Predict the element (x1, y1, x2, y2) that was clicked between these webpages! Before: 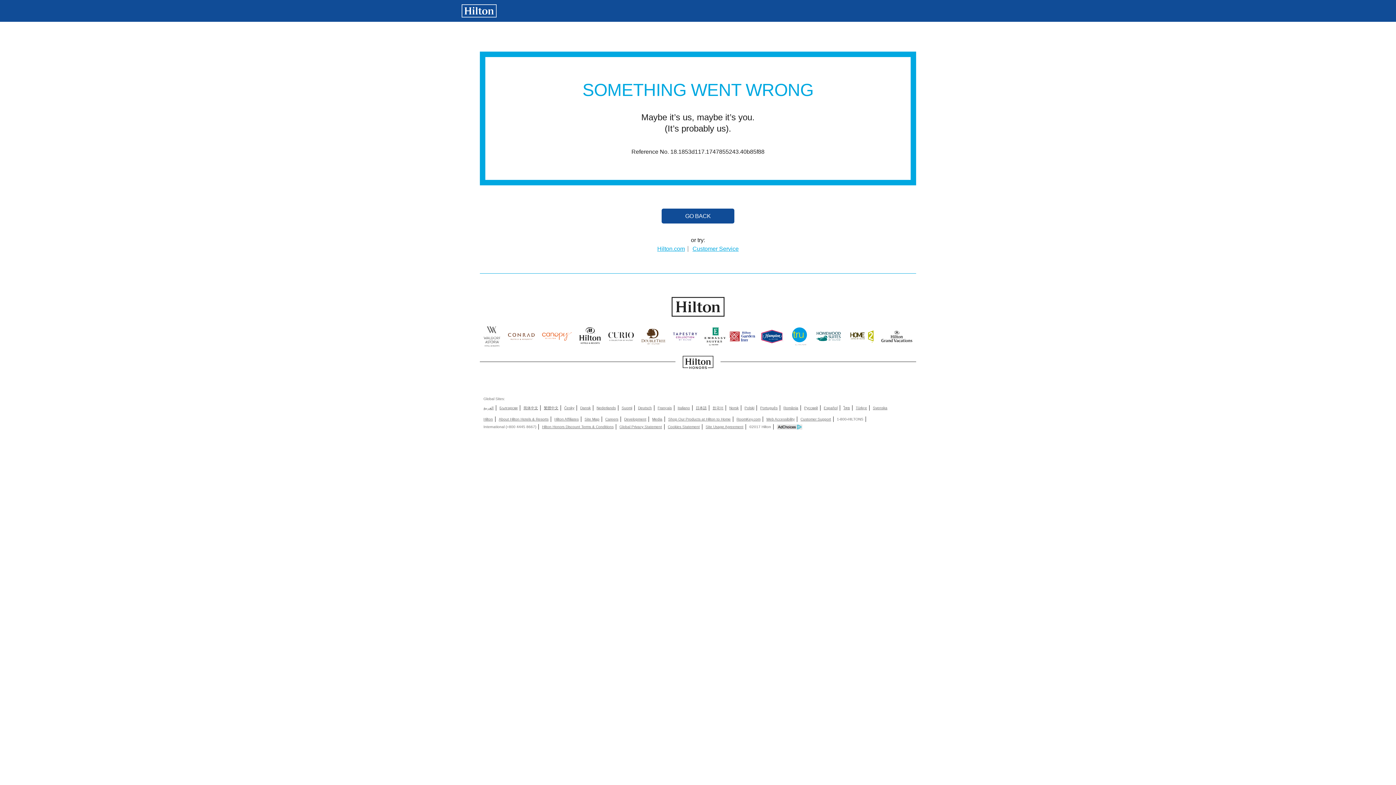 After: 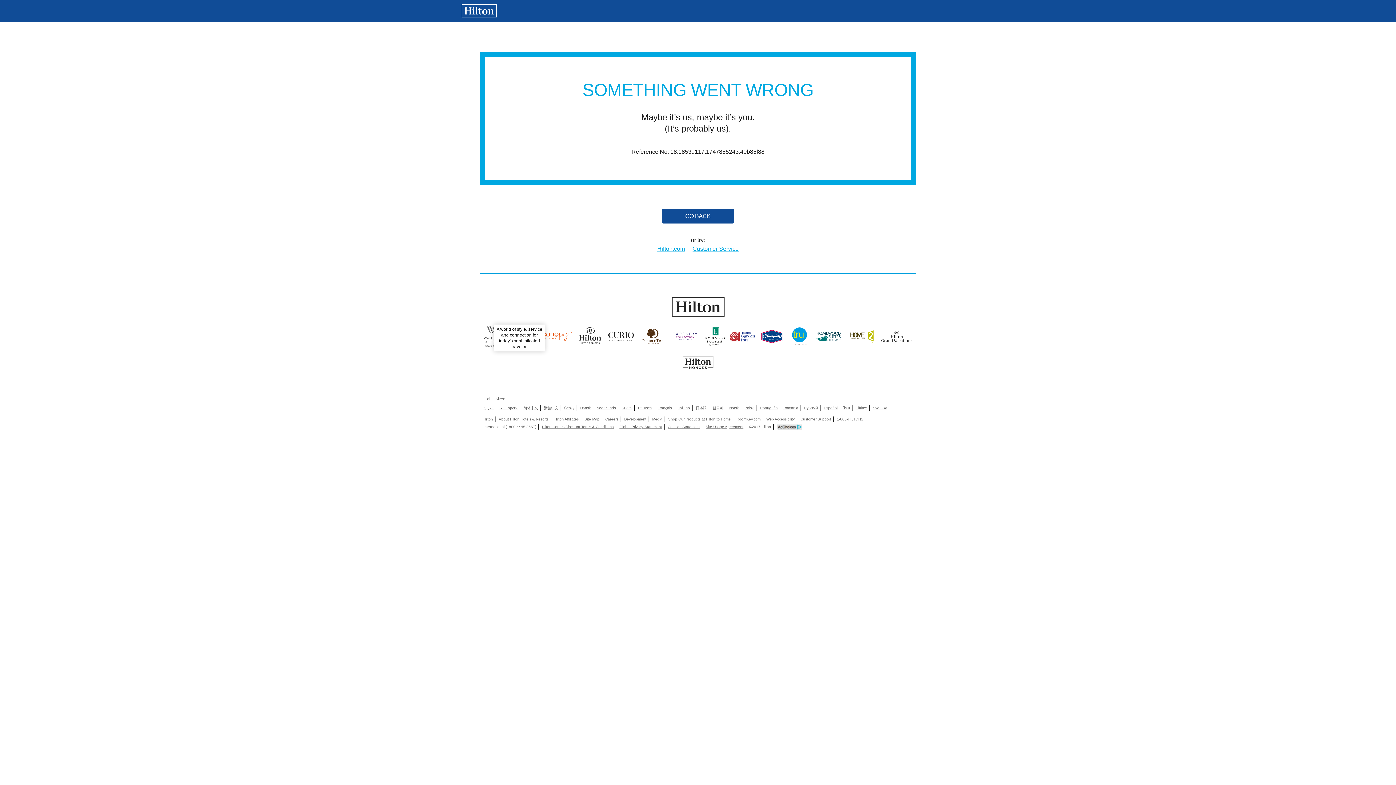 Action: bbox: (508, 324, 534, 352)